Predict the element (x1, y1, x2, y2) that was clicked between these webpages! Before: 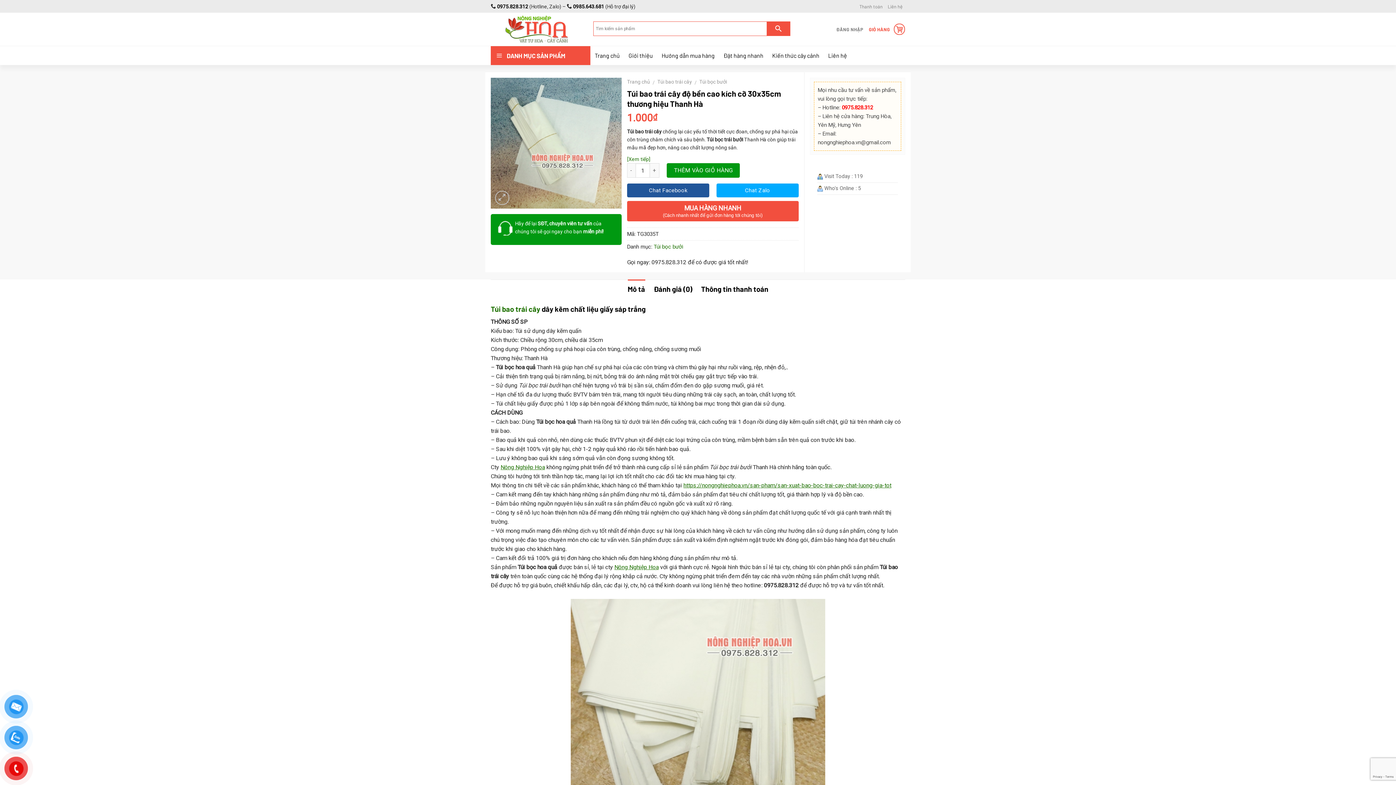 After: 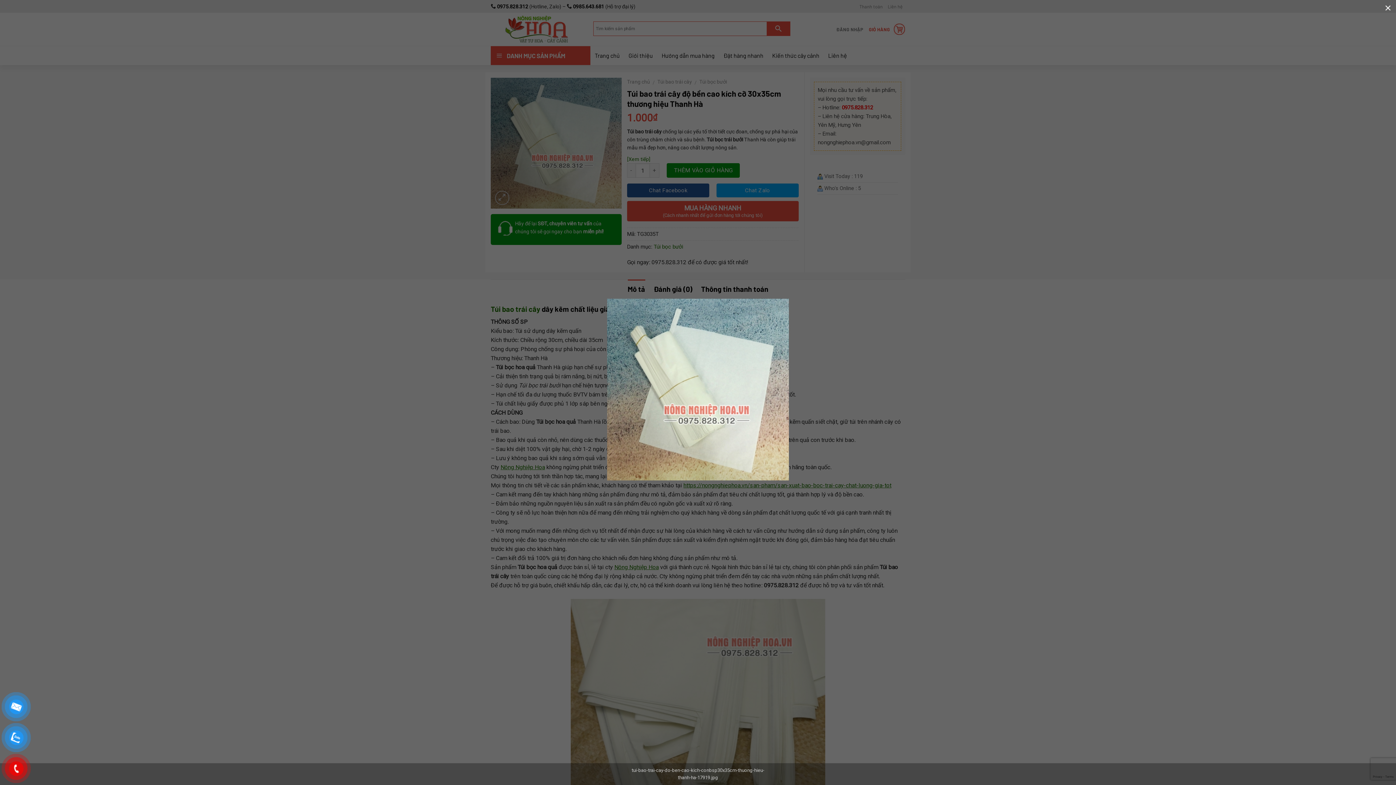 Action: bbox: (495, 190, 509, 205)